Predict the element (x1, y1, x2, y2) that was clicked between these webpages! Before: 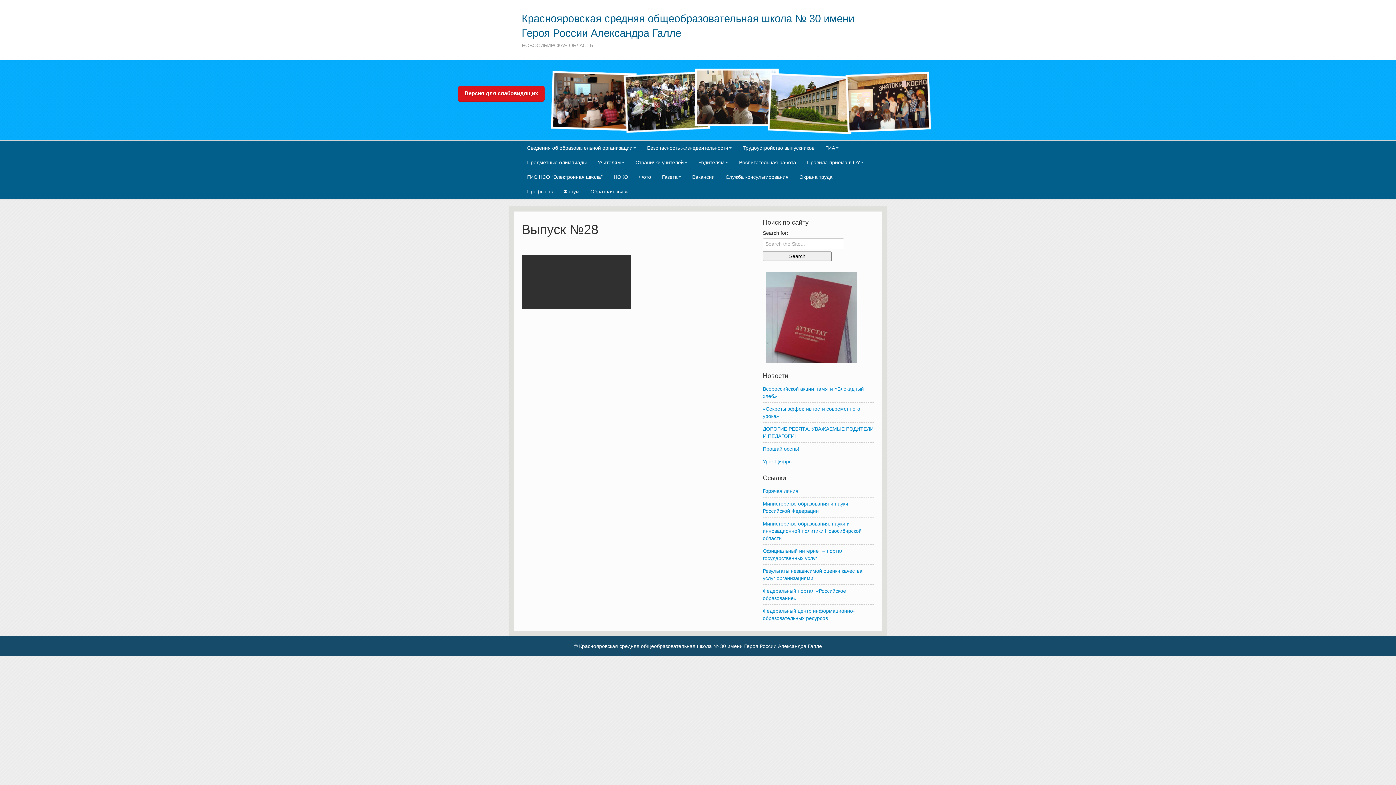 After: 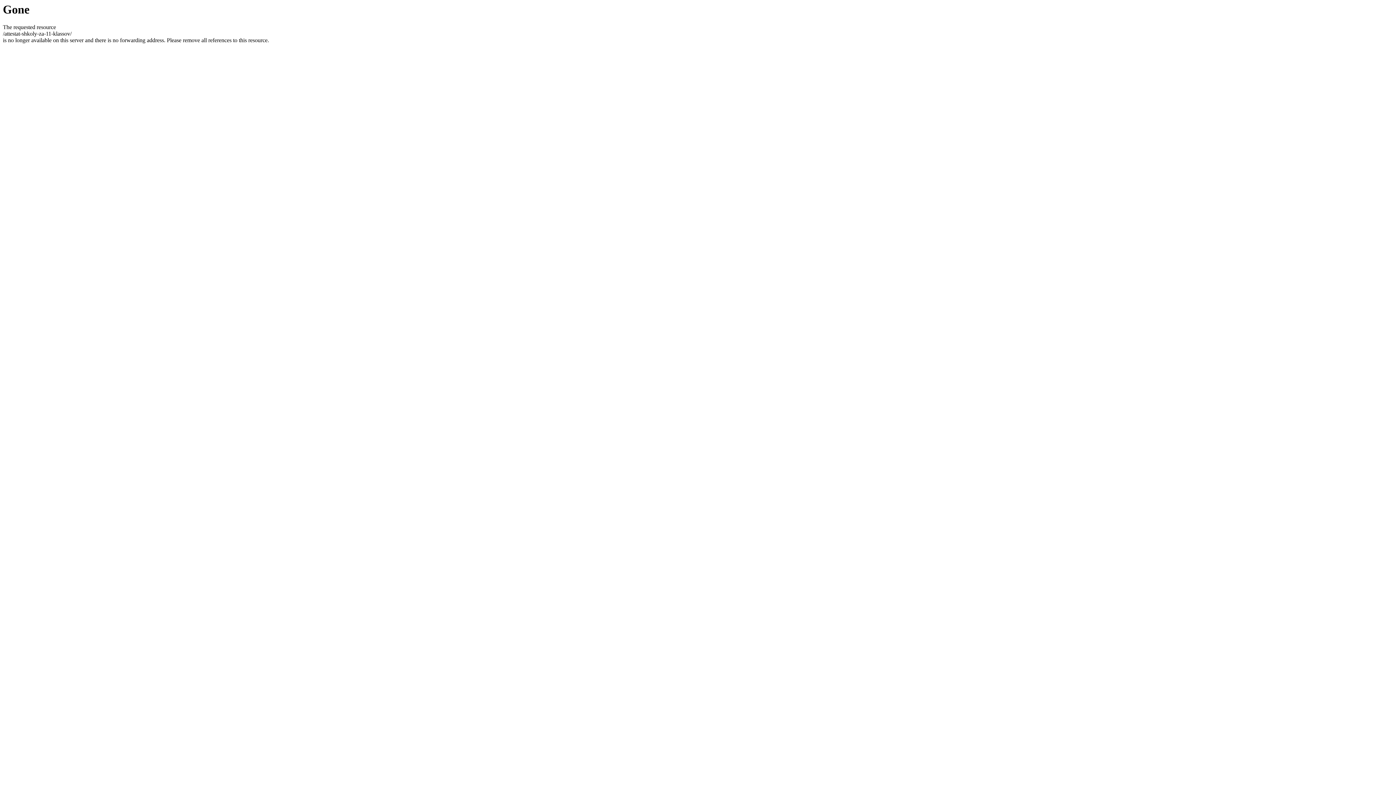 Action: bbox: (762, 268, 874, 366)